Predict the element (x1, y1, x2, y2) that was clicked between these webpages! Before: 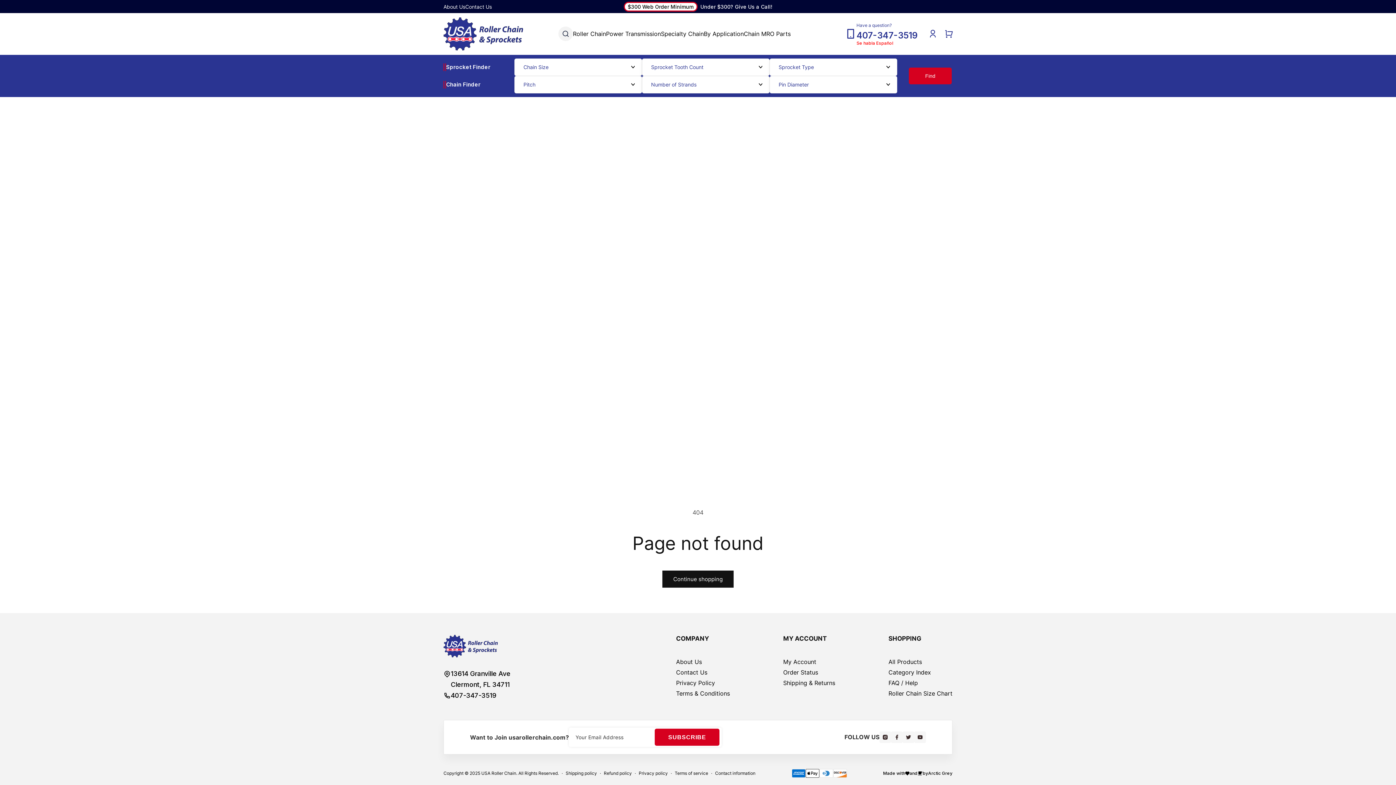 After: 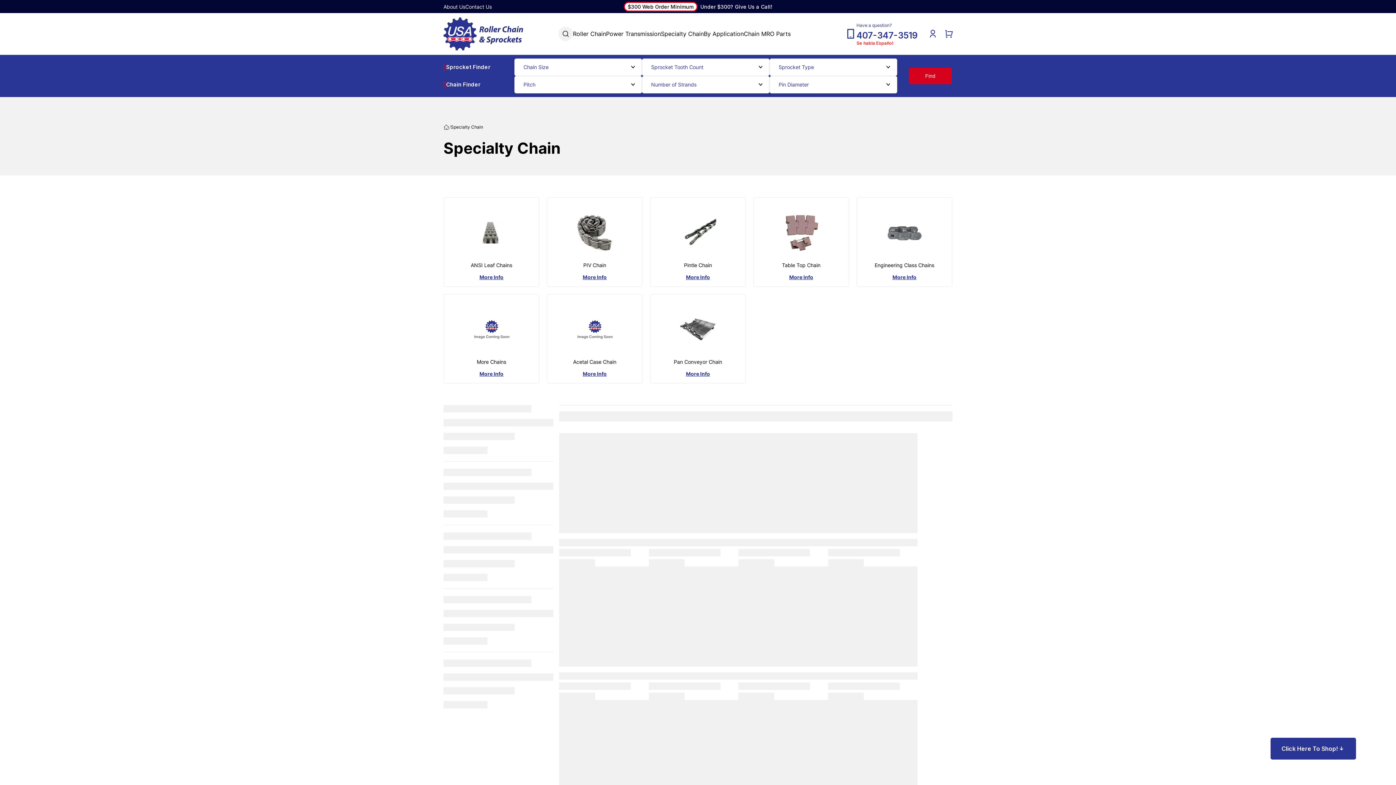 Action: bbox: (661, 25, 704, 41) label: Specialty Chain